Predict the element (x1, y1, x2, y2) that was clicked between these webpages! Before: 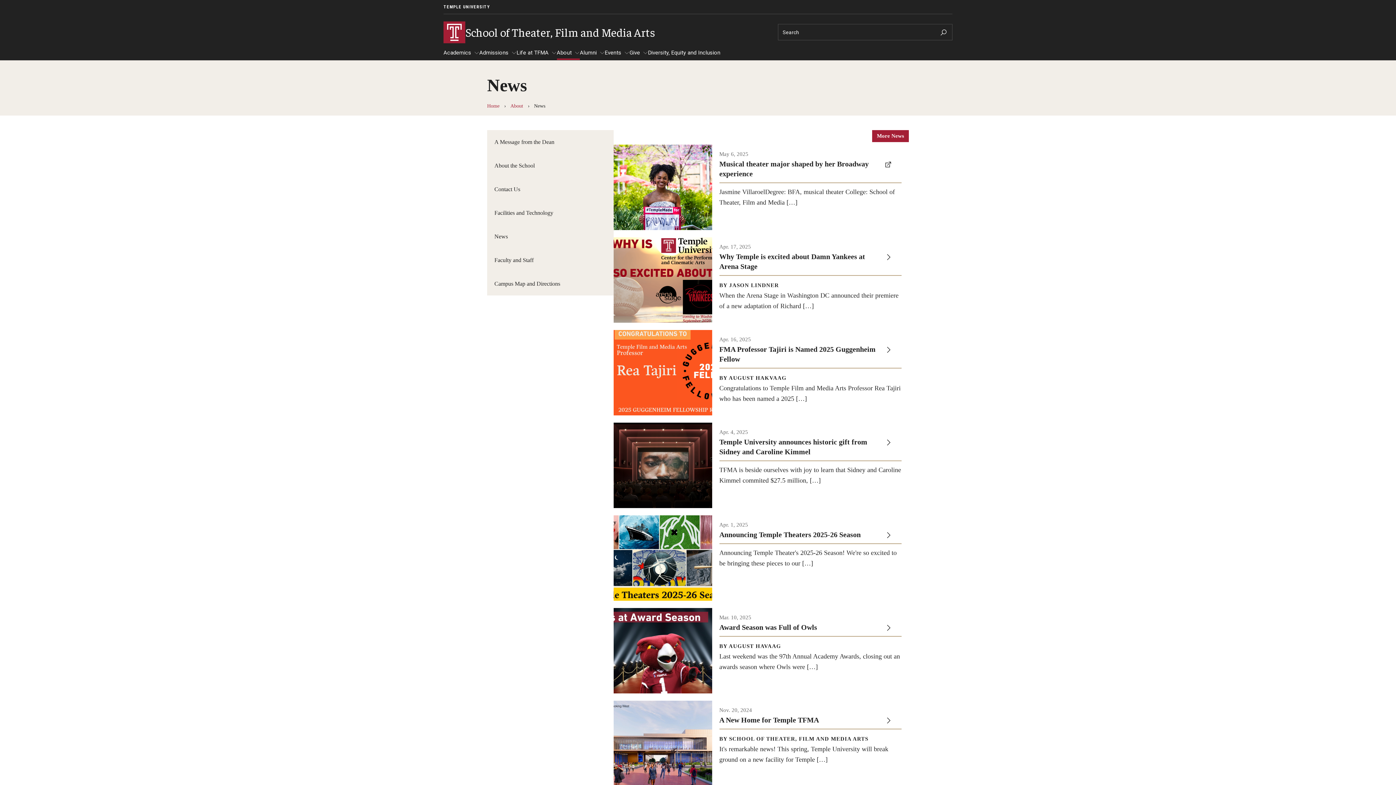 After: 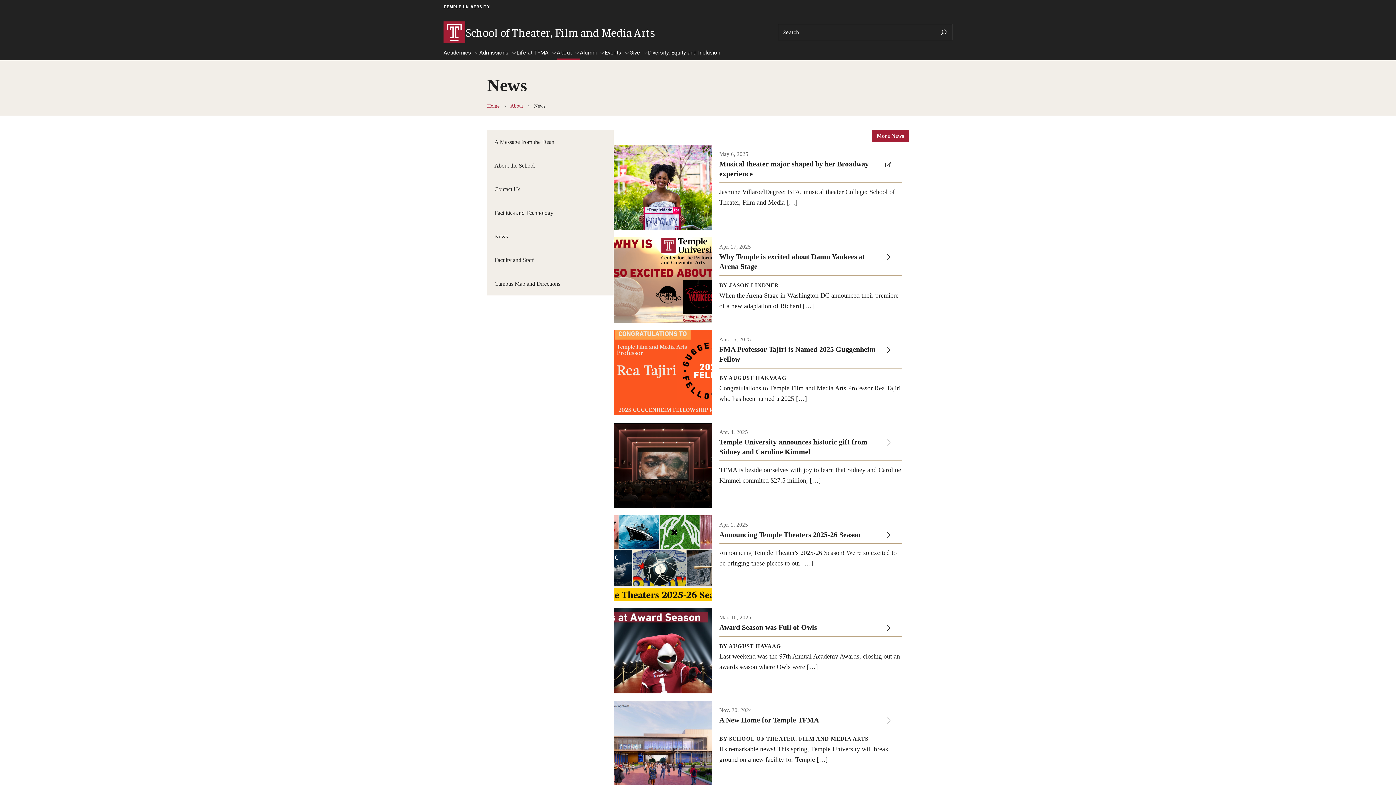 Action: bbox: (443, 21, 698, 43) label: School of Theater, Film and Media Arts